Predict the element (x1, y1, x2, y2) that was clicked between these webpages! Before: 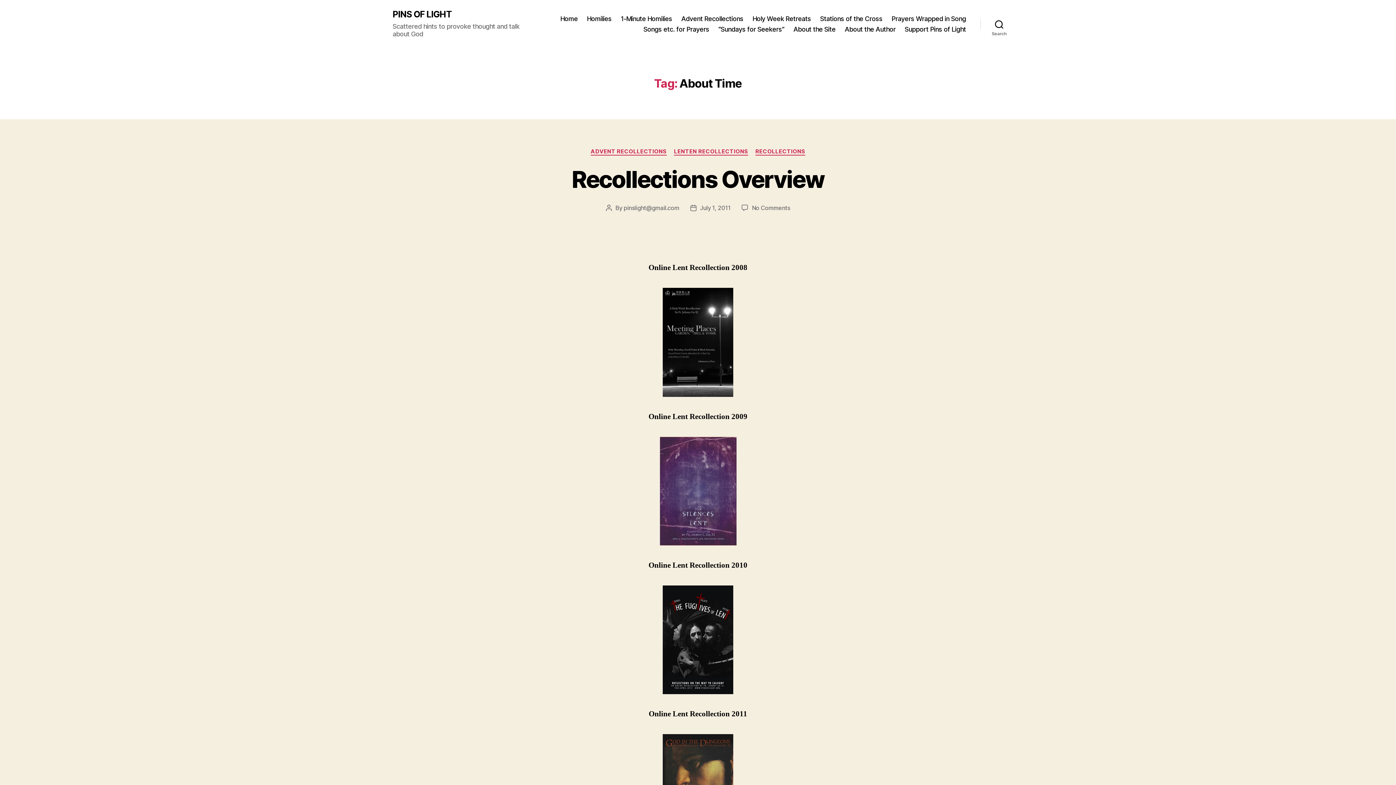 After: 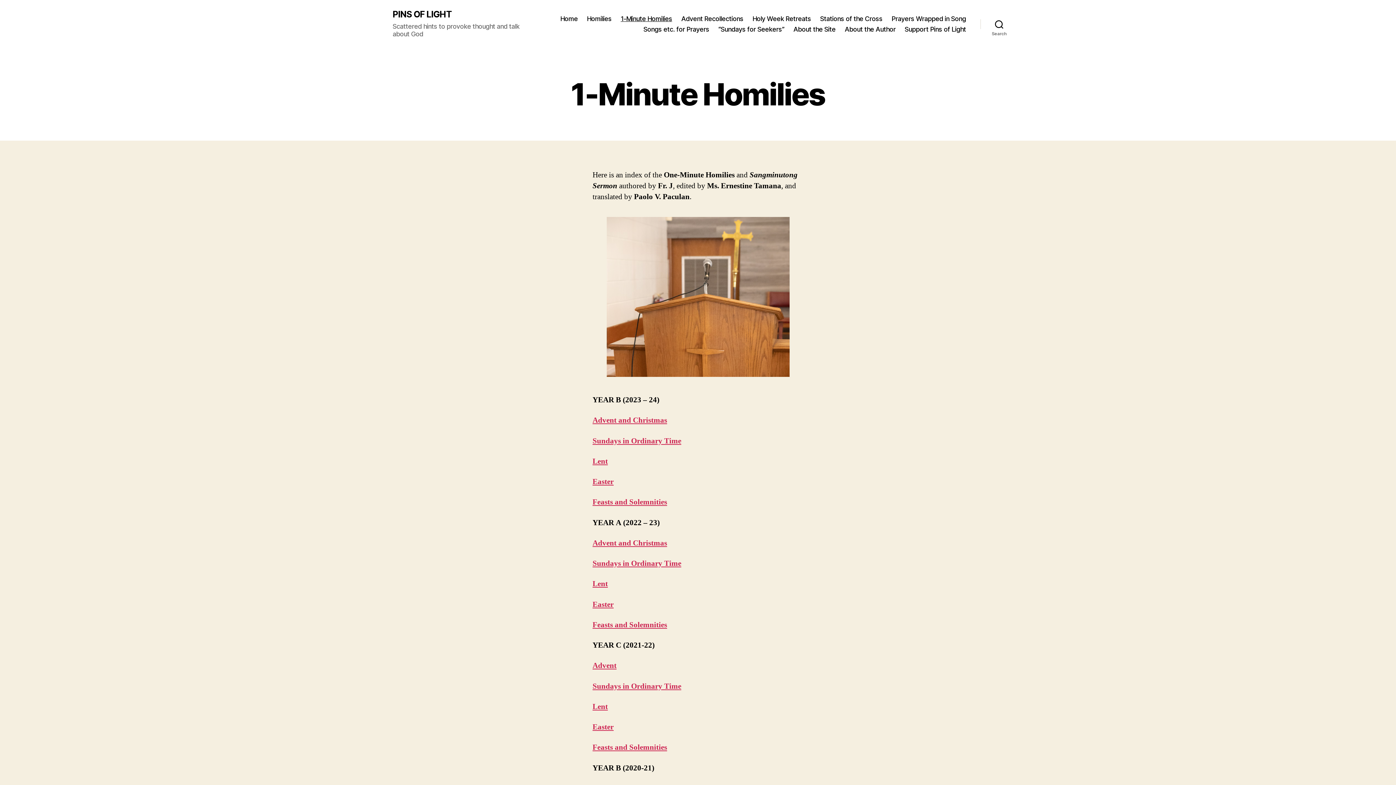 Action: label: 1-Minute Homilies bbox: (620, 14, 672, 22)